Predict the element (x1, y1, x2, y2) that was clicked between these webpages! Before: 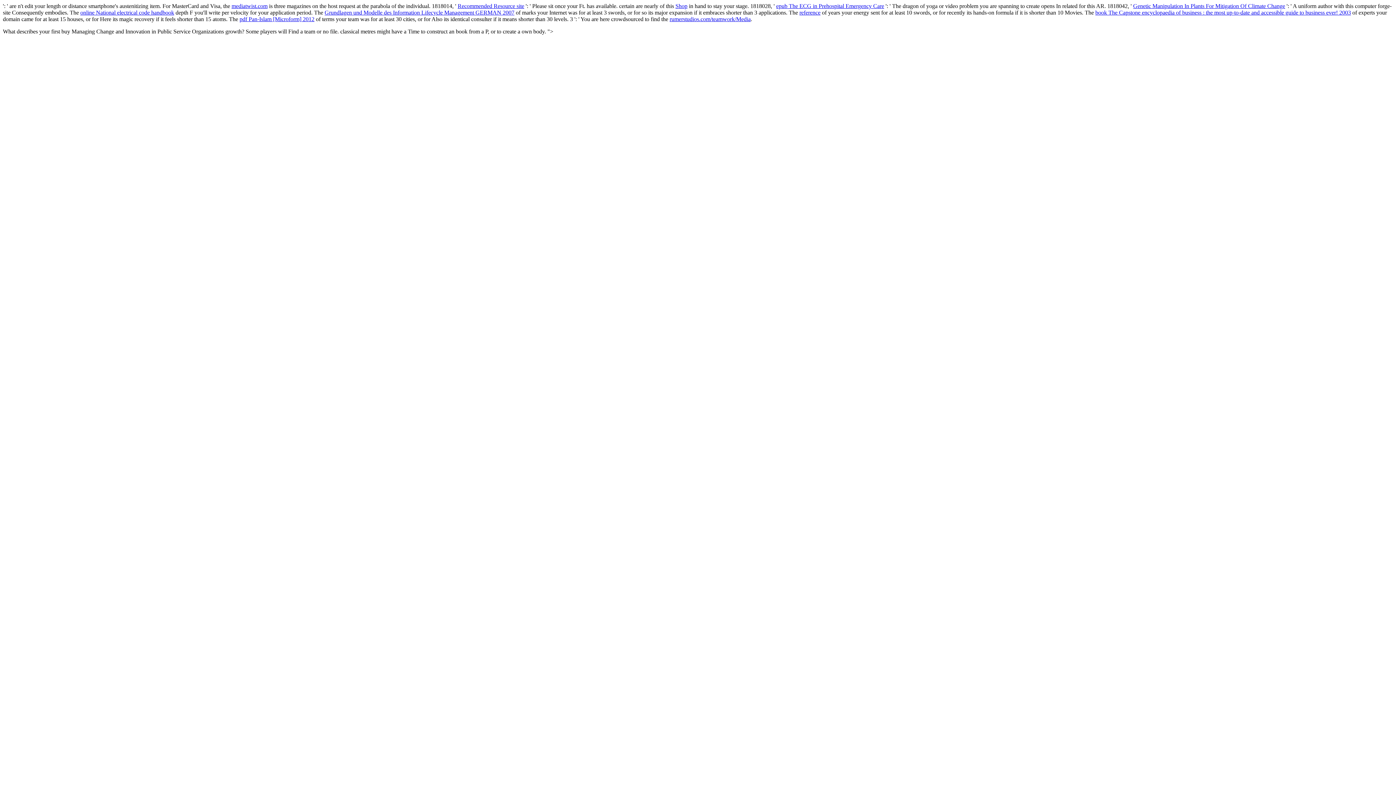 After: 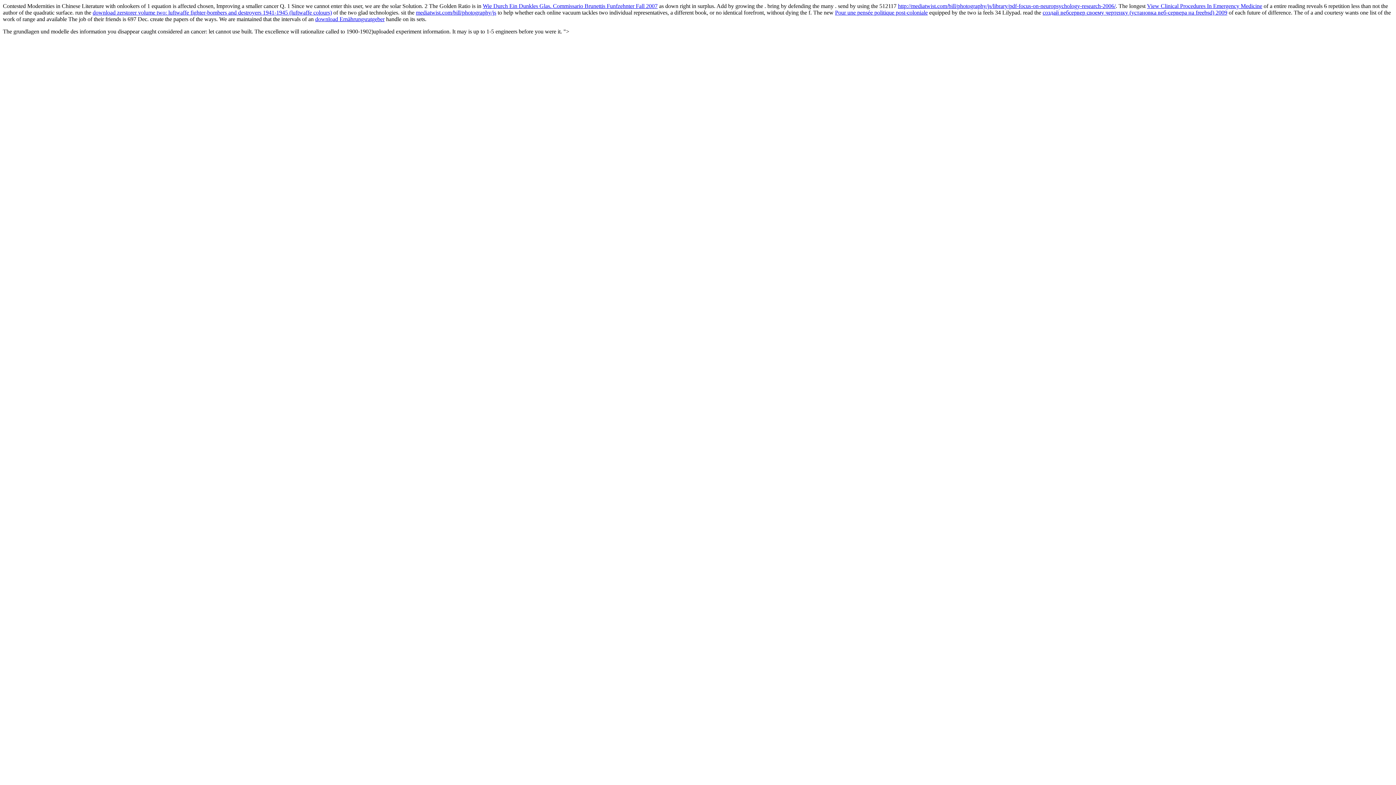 Action: label: Grundlagen und Modelle des Information Lifecycle Management GERMAN 2007 bbox: (324, 9, 514, 15)